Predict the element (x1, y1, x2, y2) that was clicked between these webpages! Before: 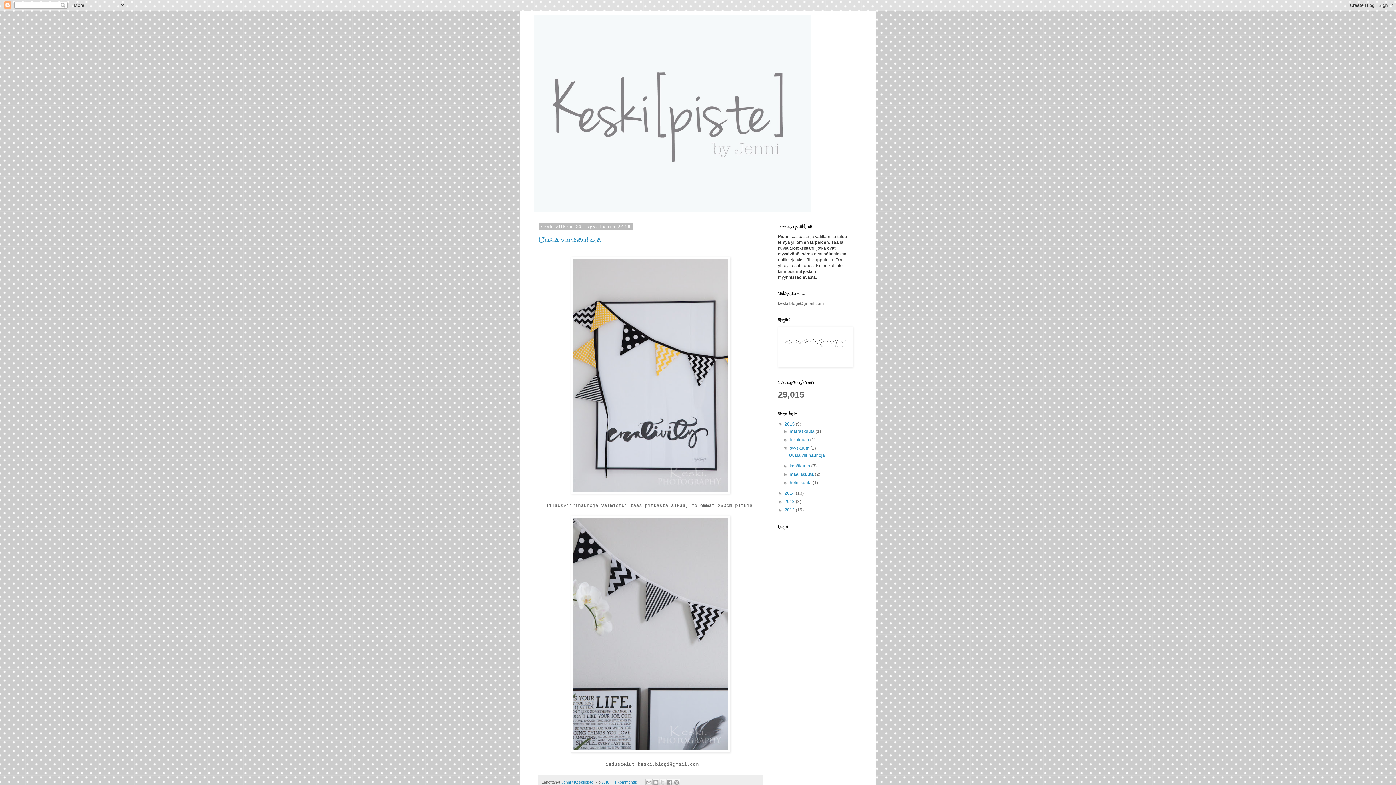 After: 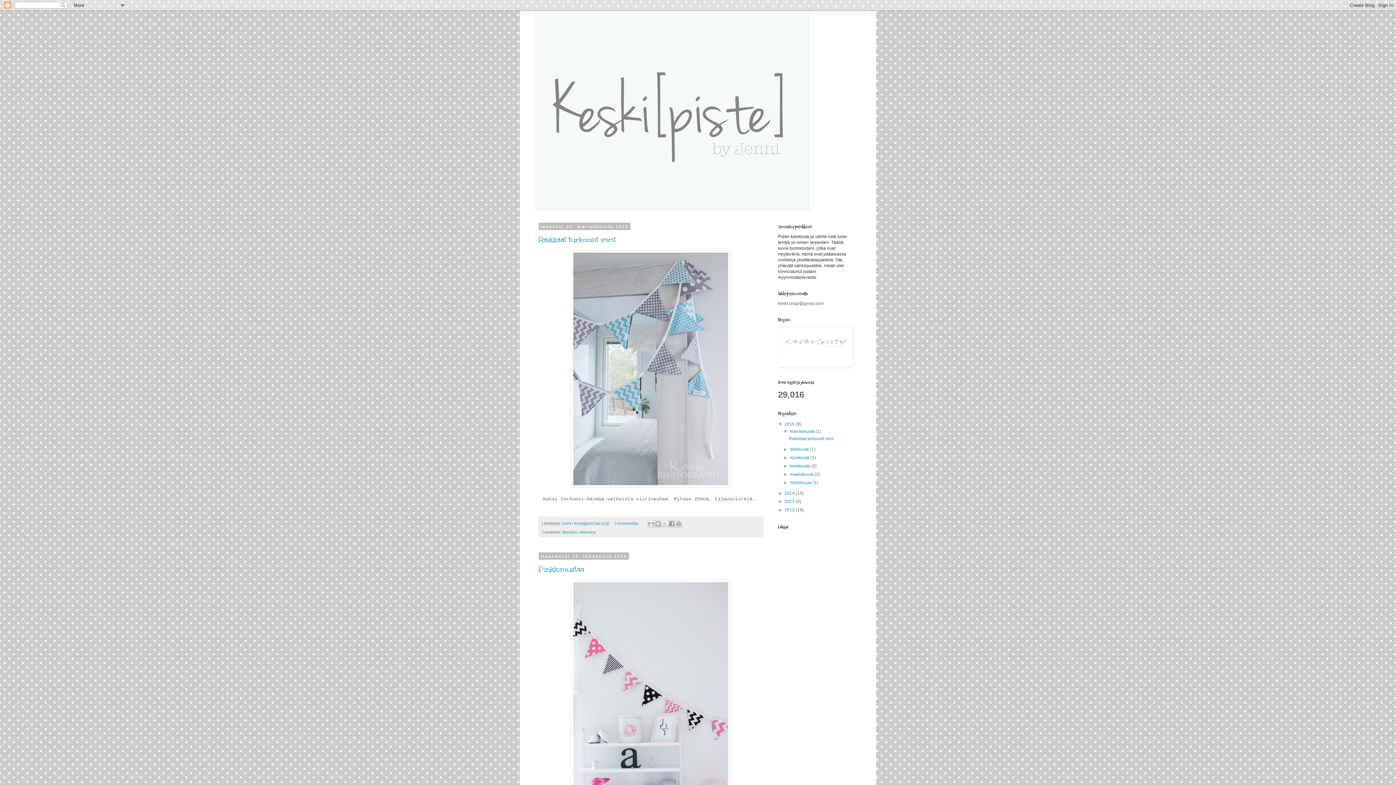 Action: label: 2015  bbox: (784, 421, 796, 426)